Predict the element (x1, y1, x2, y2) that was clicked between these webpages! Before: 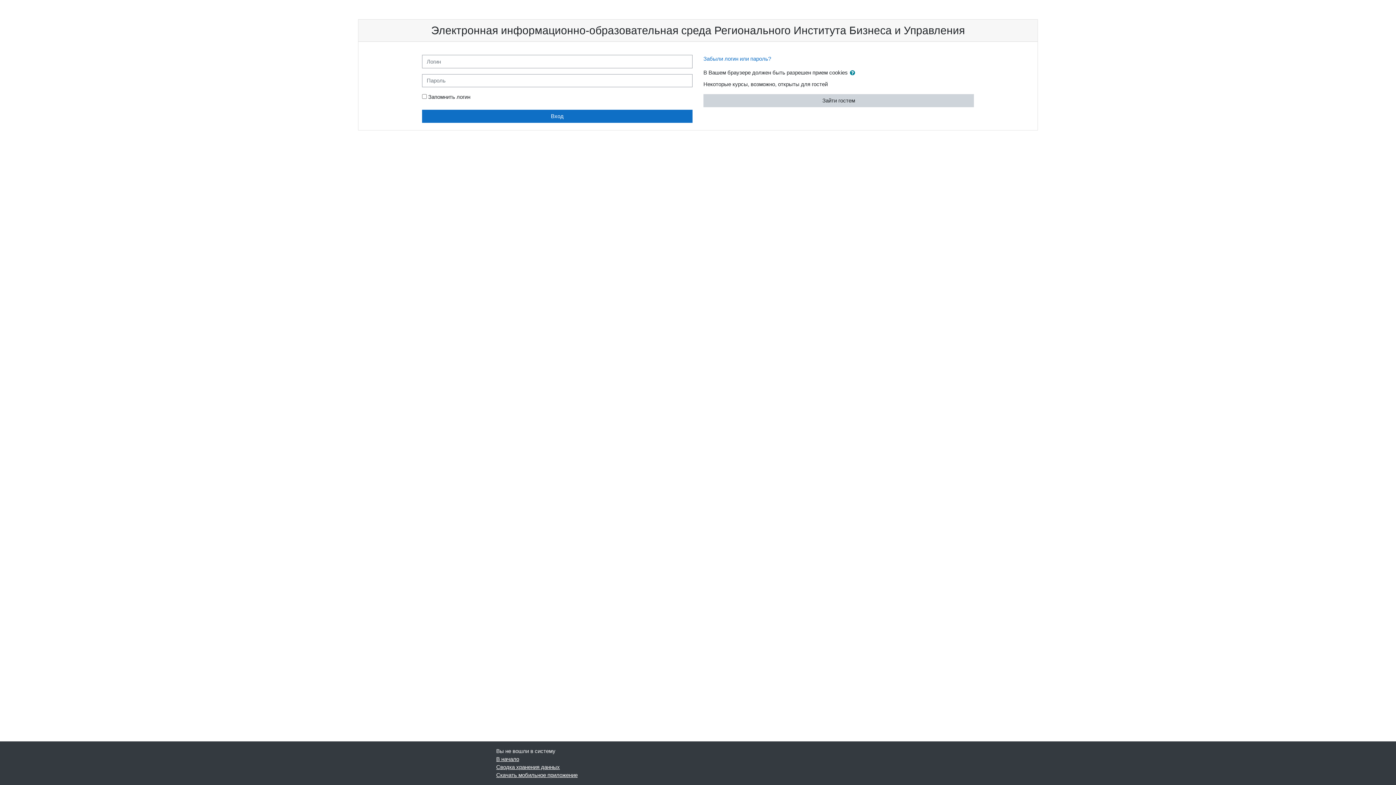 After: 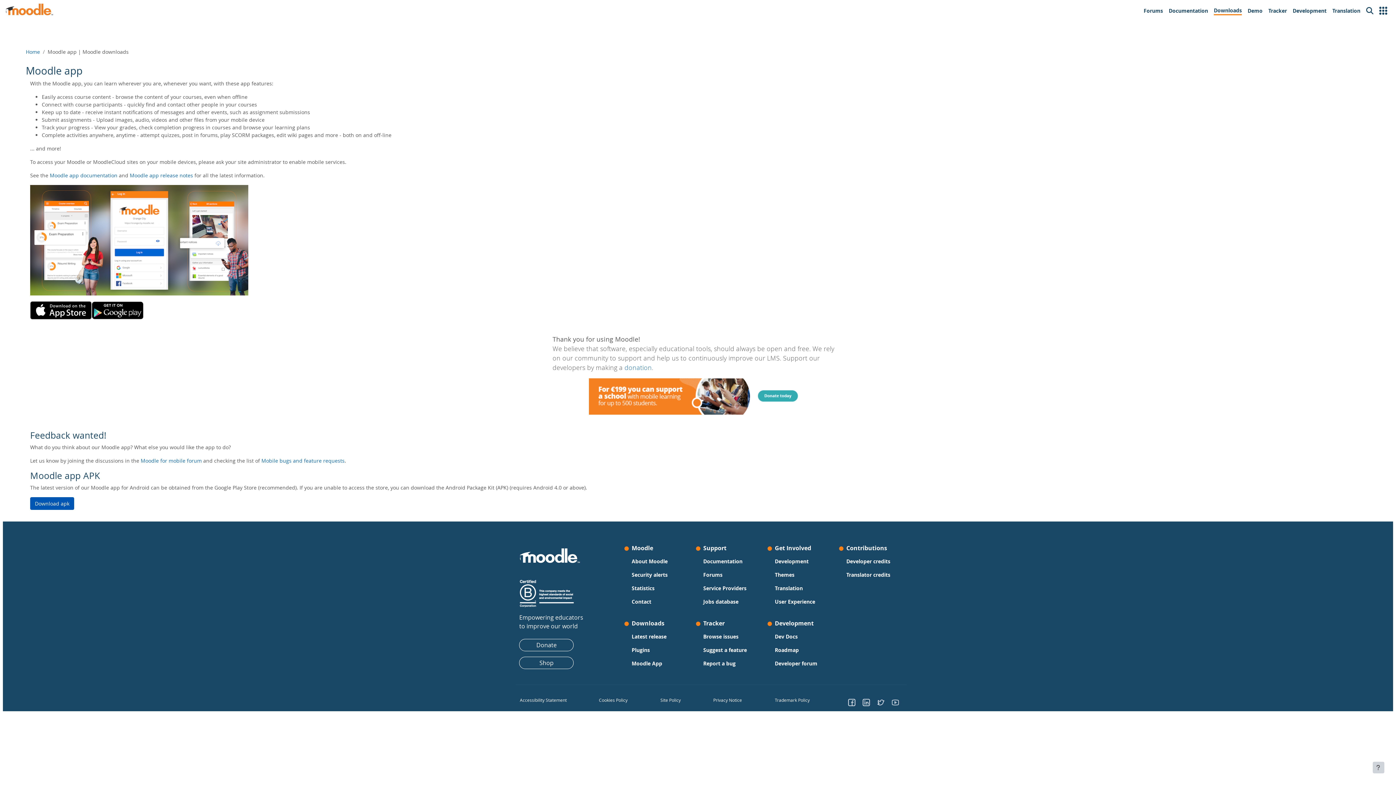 Action: label: Скачать мобильное приложение bbox: (496, 772, 577, 778)